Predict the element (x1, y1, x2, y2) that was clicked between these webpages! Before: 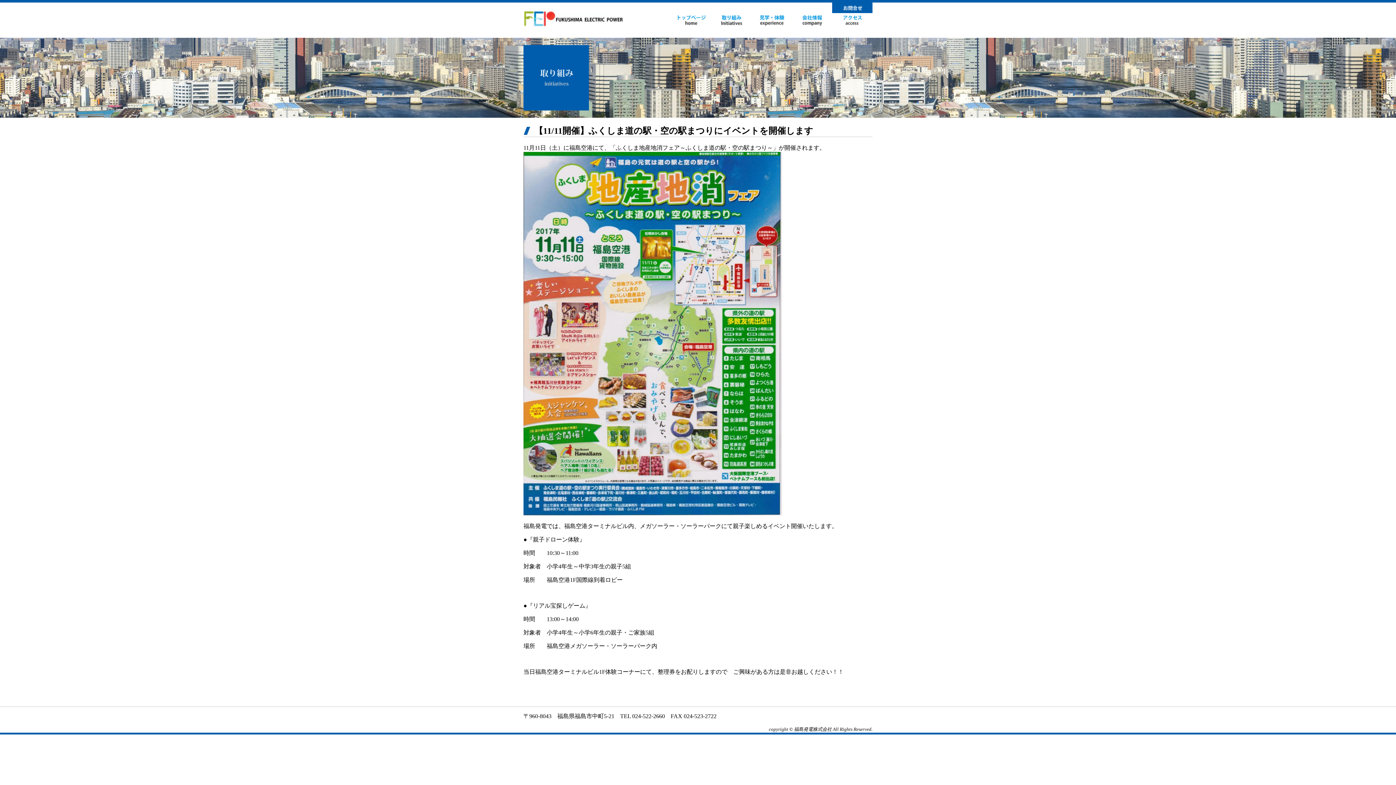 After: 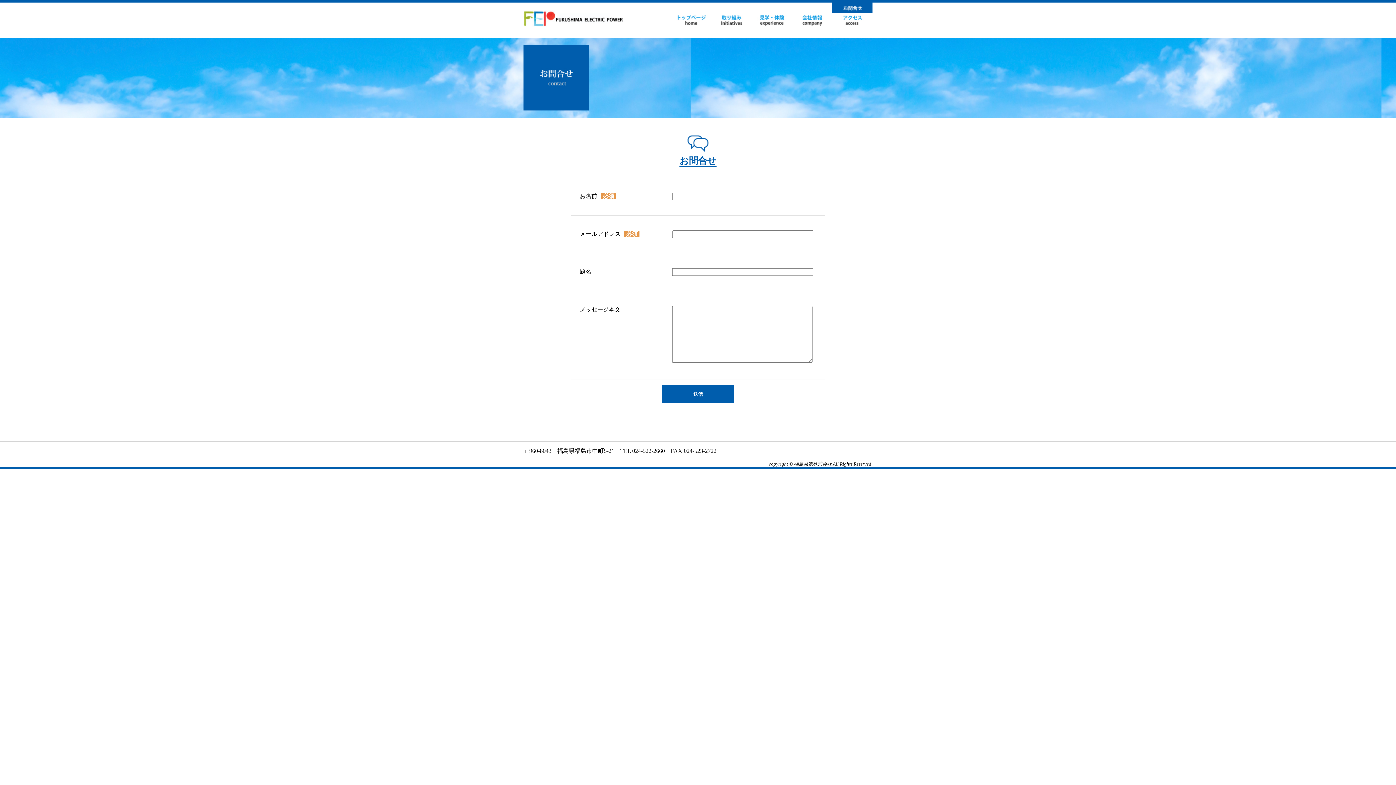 Action: bbox: (832, 8, 872, 14)